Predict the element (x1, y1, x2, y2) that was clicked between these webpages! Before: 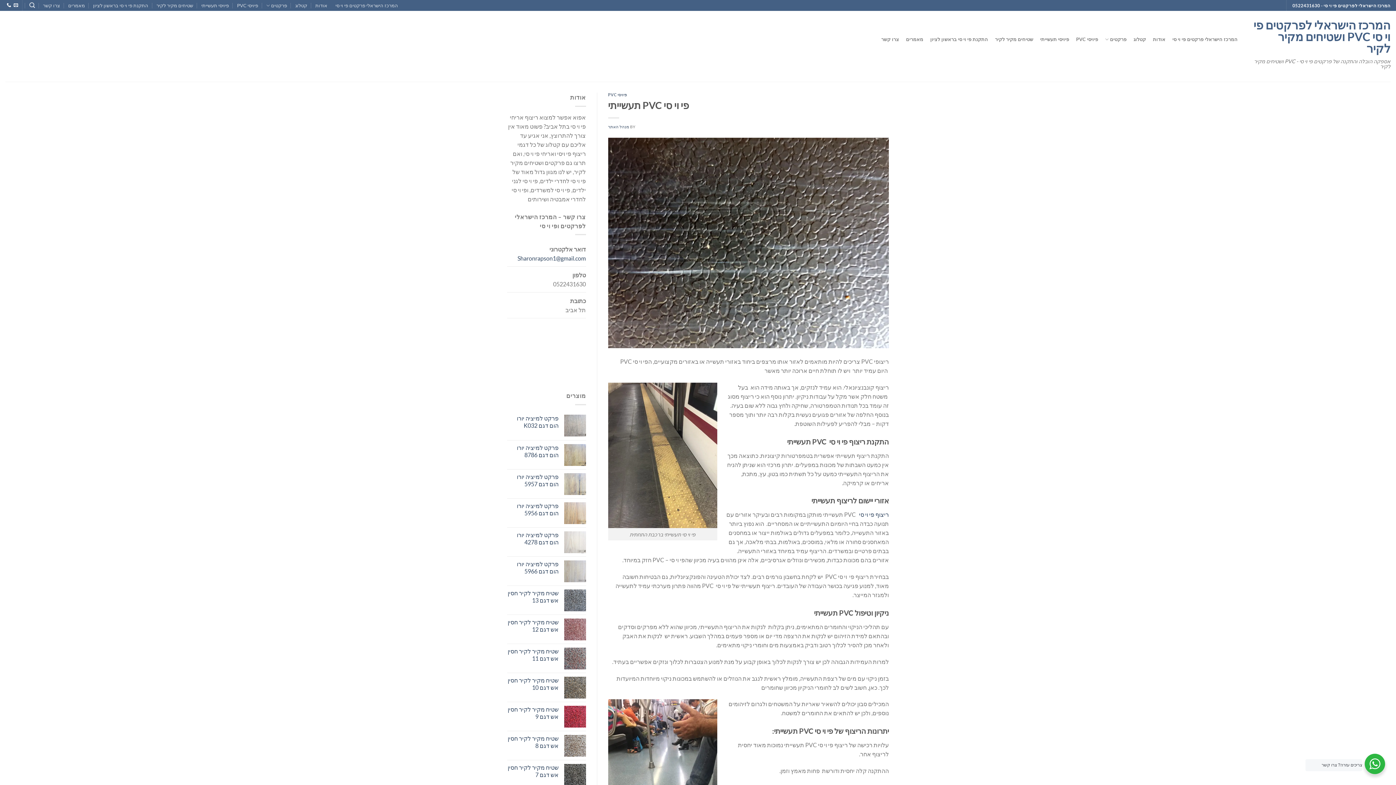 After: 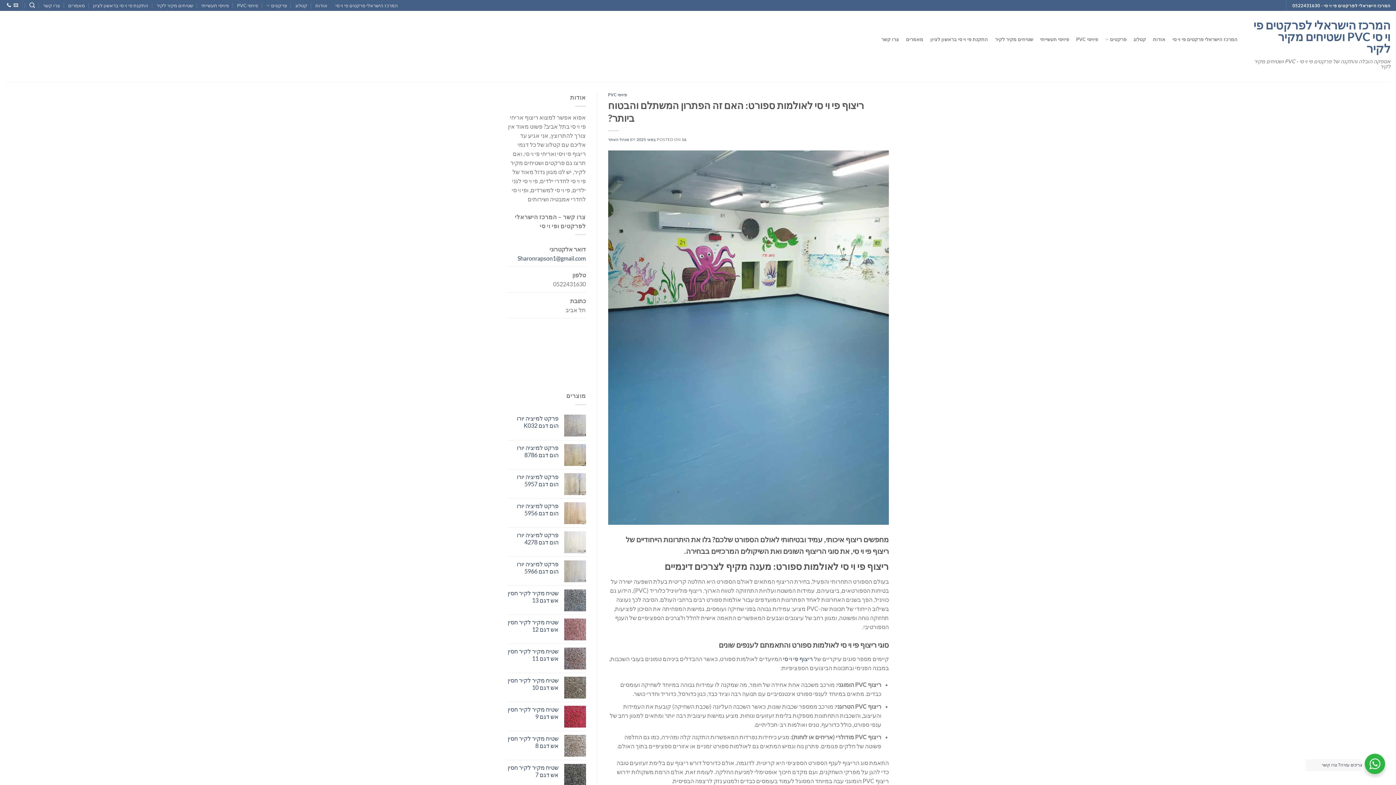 Action: label: ריצוף פי וי סי bbox: (859, 511, 889, 518)